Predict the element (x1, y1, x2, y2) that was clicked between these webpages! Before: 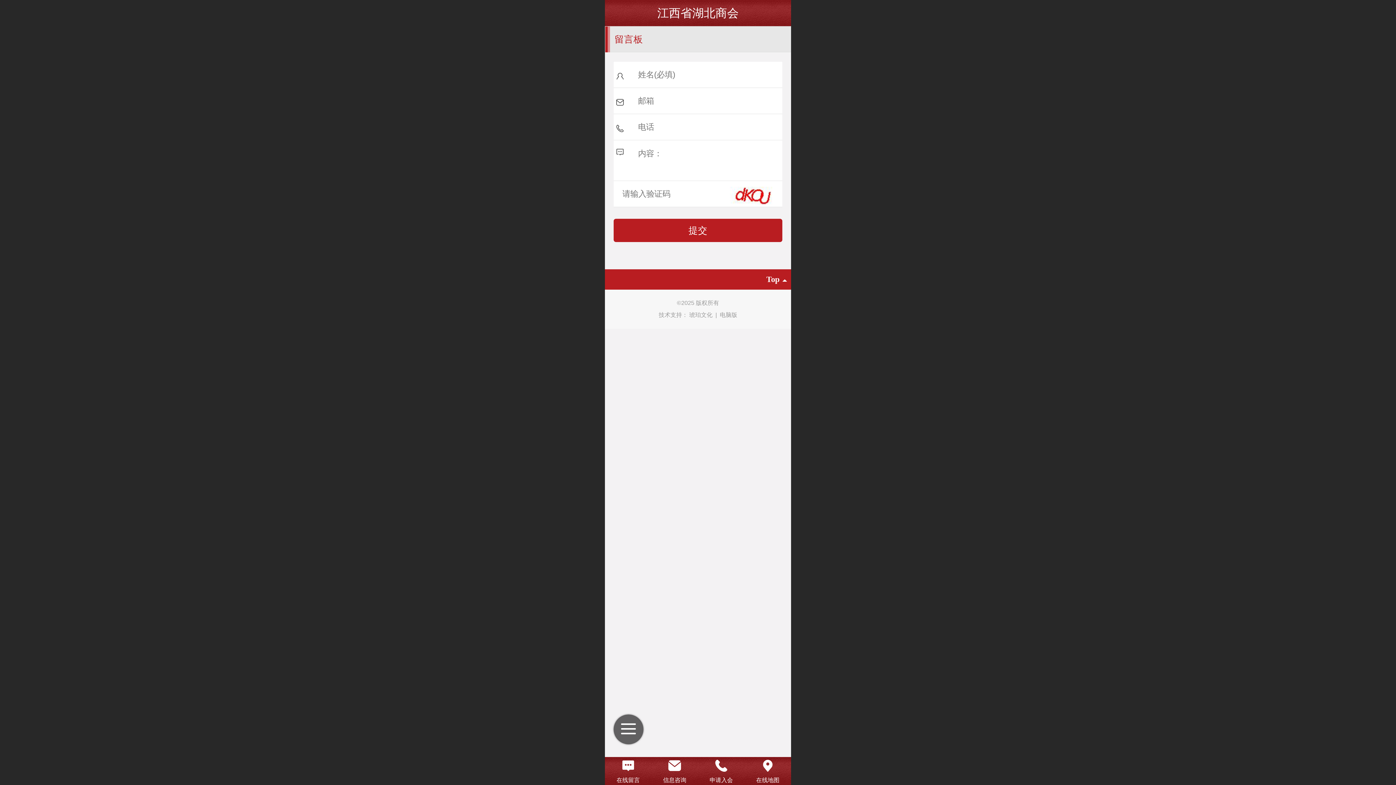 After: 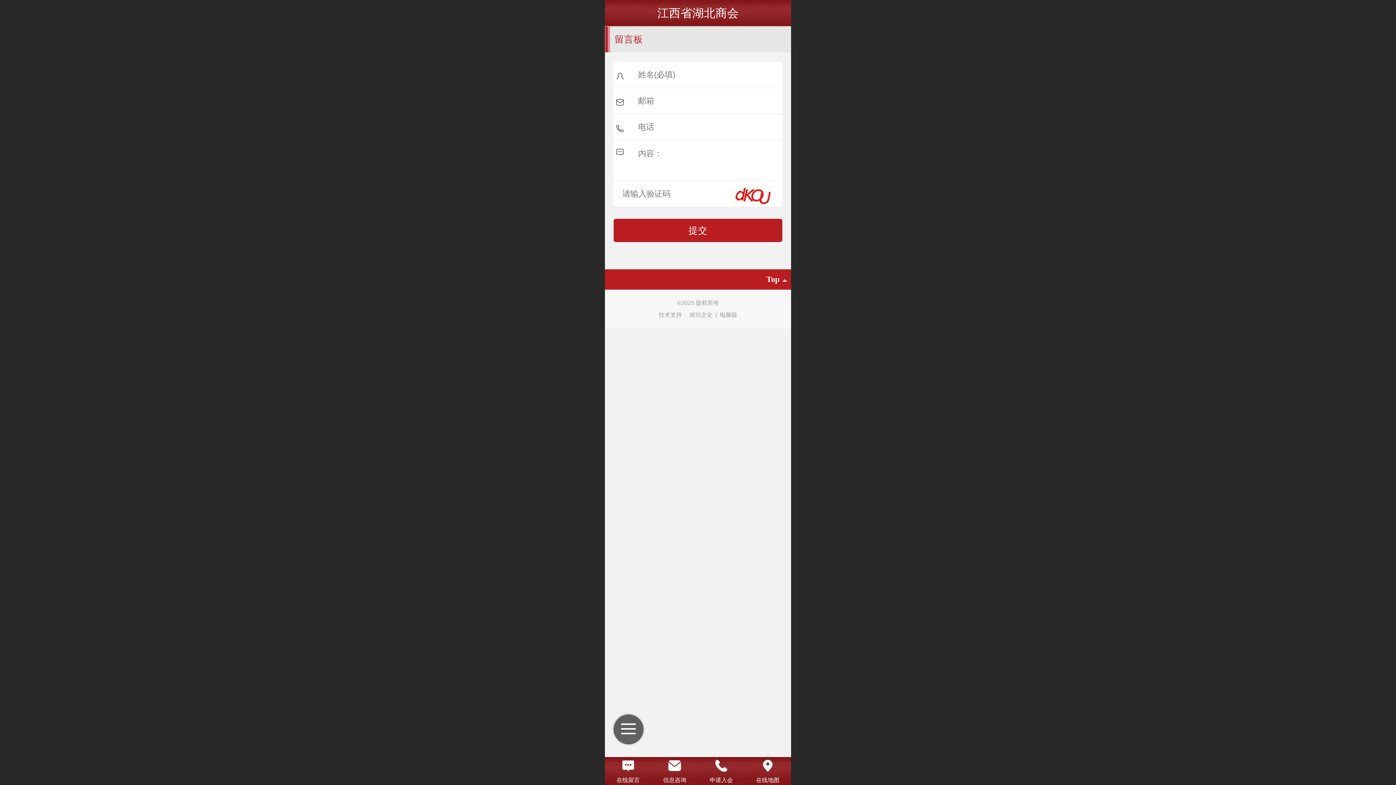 Action: label: 琥珀文化  bbox: (689, 311, 714, 318)